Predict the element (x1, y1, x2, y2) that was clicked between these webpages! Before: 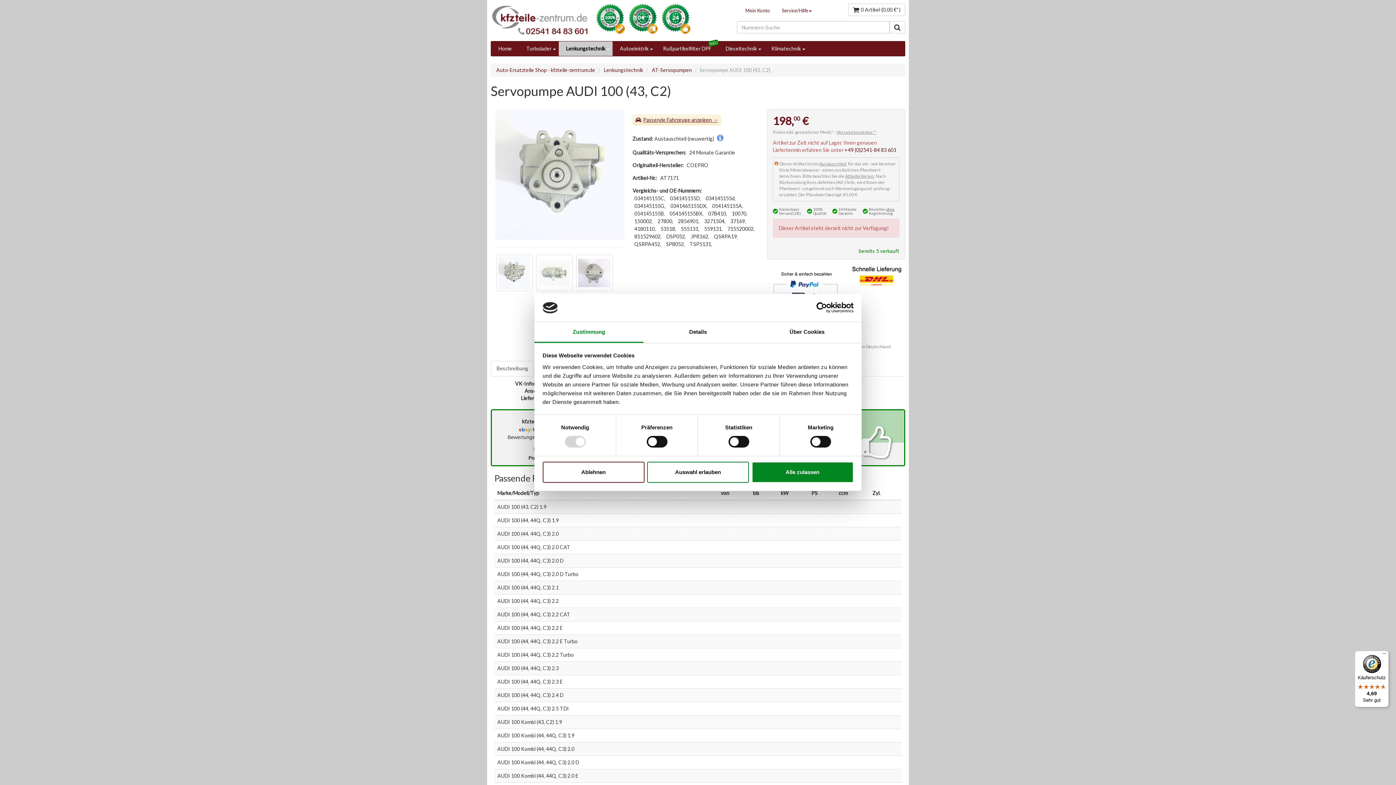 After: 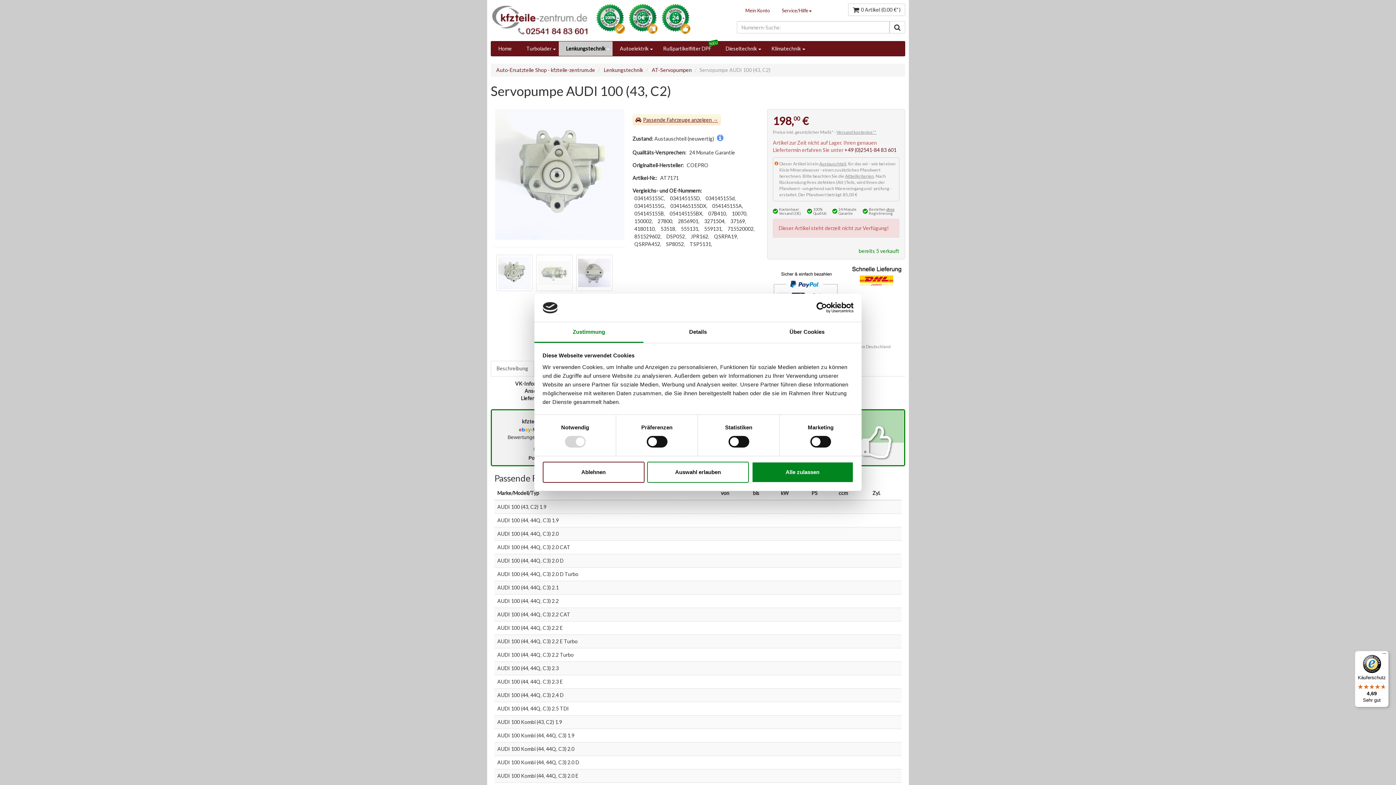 Action: label: Usercentrics Cookiebot - opens in a new window bbox: (790, 302, 853, 313)